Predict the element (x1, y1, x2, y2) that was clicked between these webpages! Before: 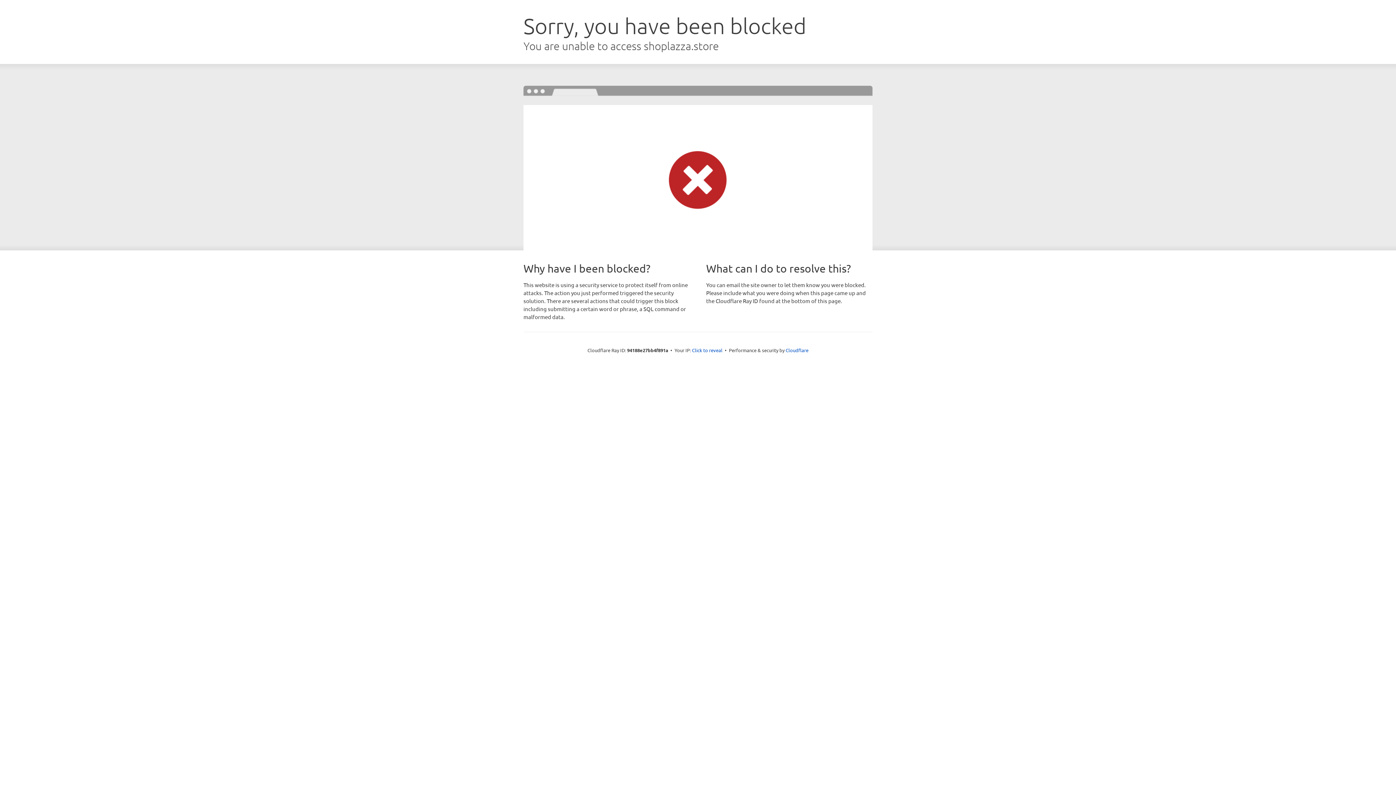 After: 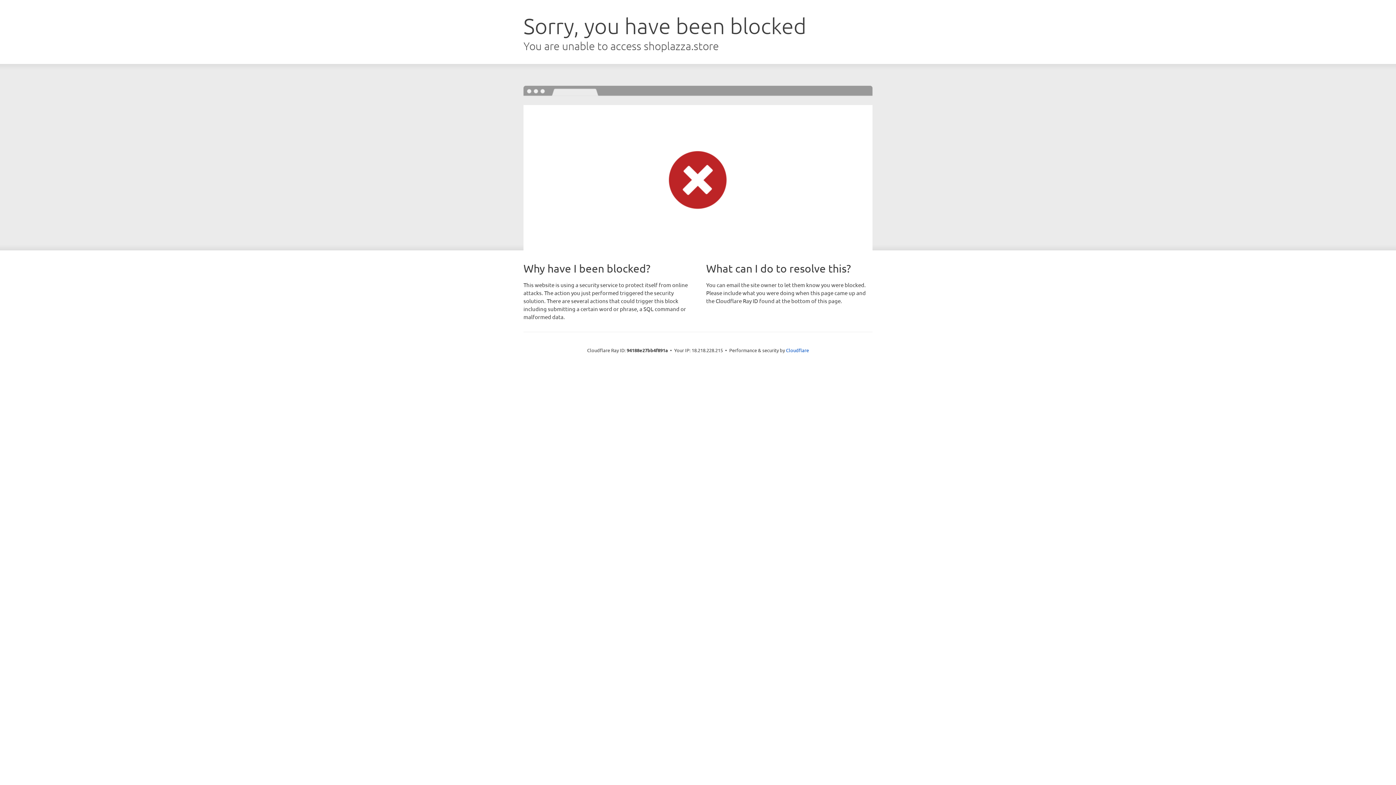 Action: label: Click to reveal bbox: (692, 346, 722, 353)